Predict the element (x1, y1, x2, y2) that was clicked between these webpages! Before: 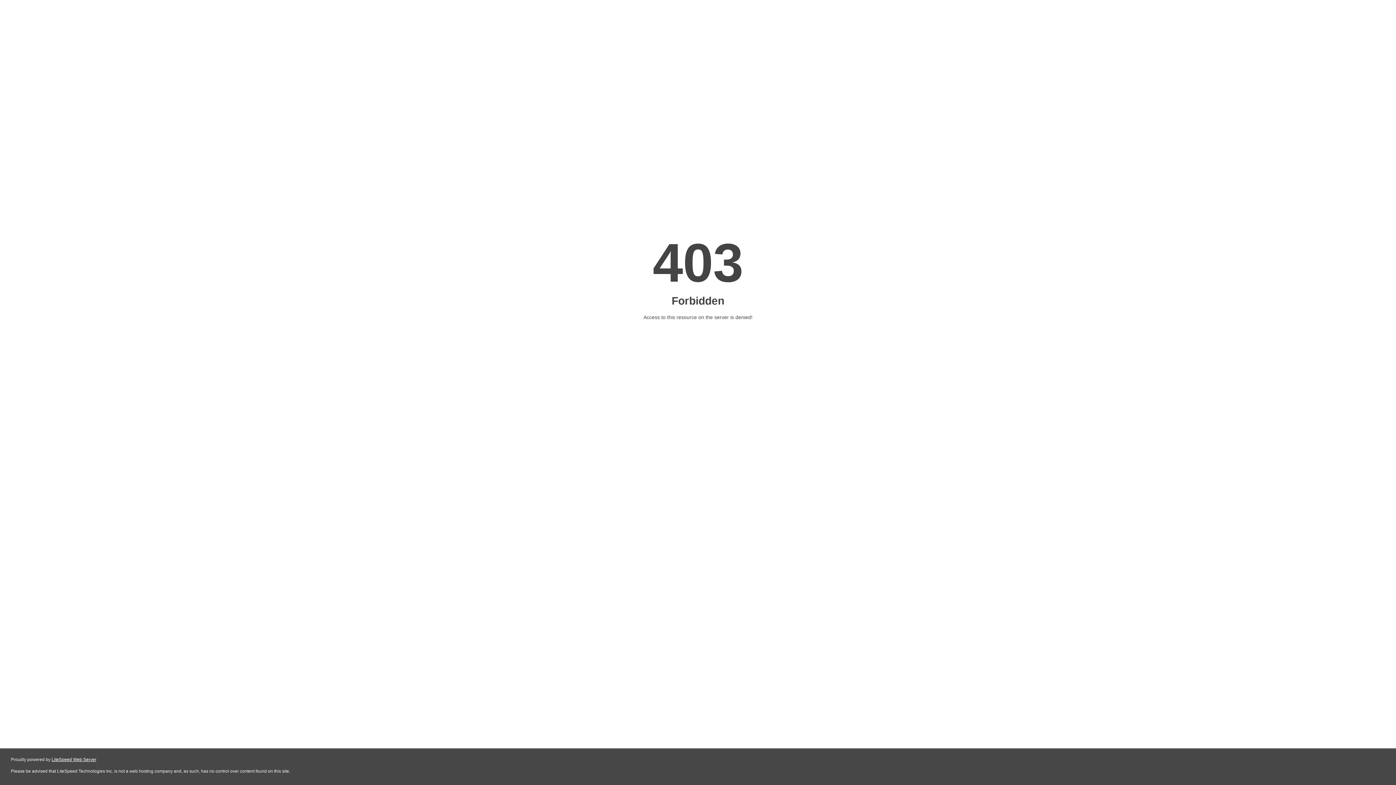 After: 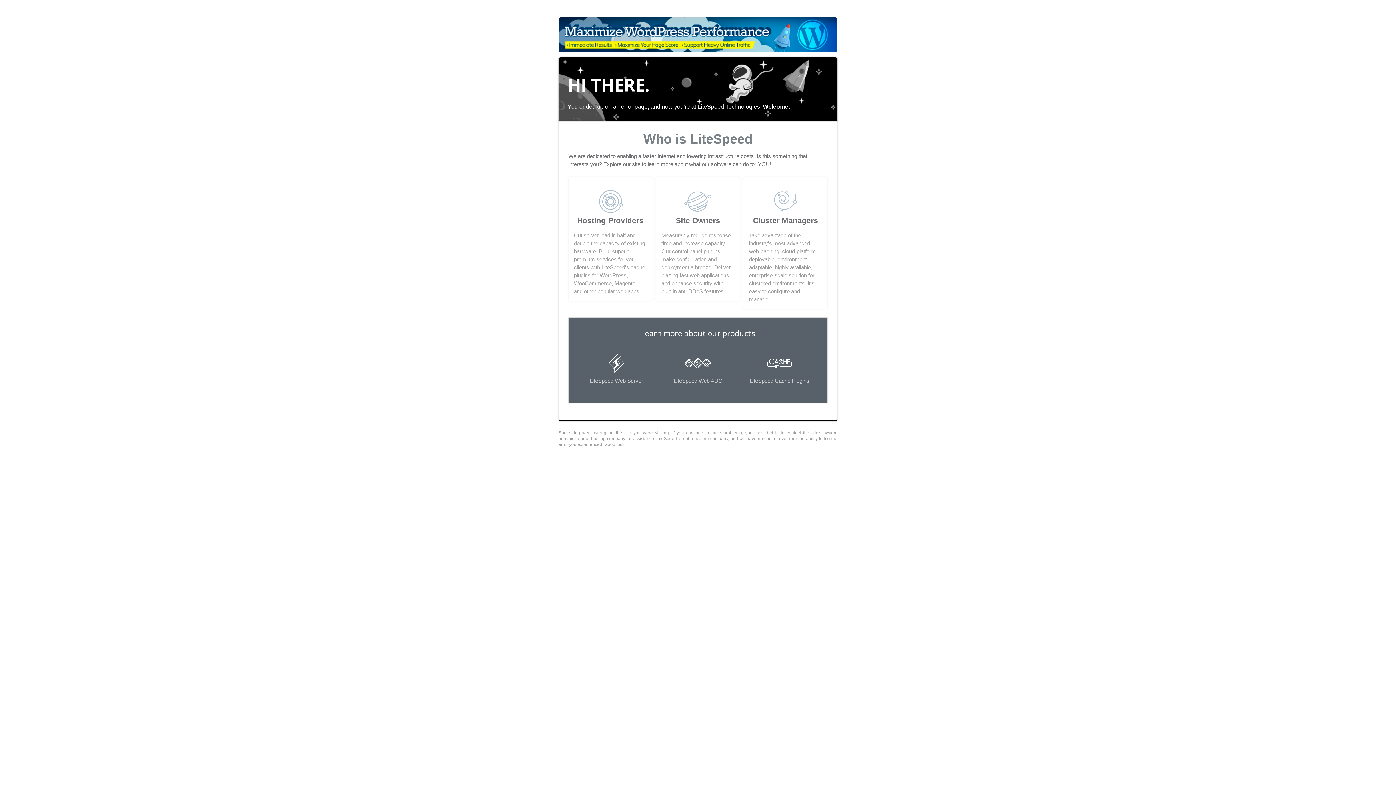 Action: label: LiteSpeed Web Server bbox: (51, 757, 96, 762)